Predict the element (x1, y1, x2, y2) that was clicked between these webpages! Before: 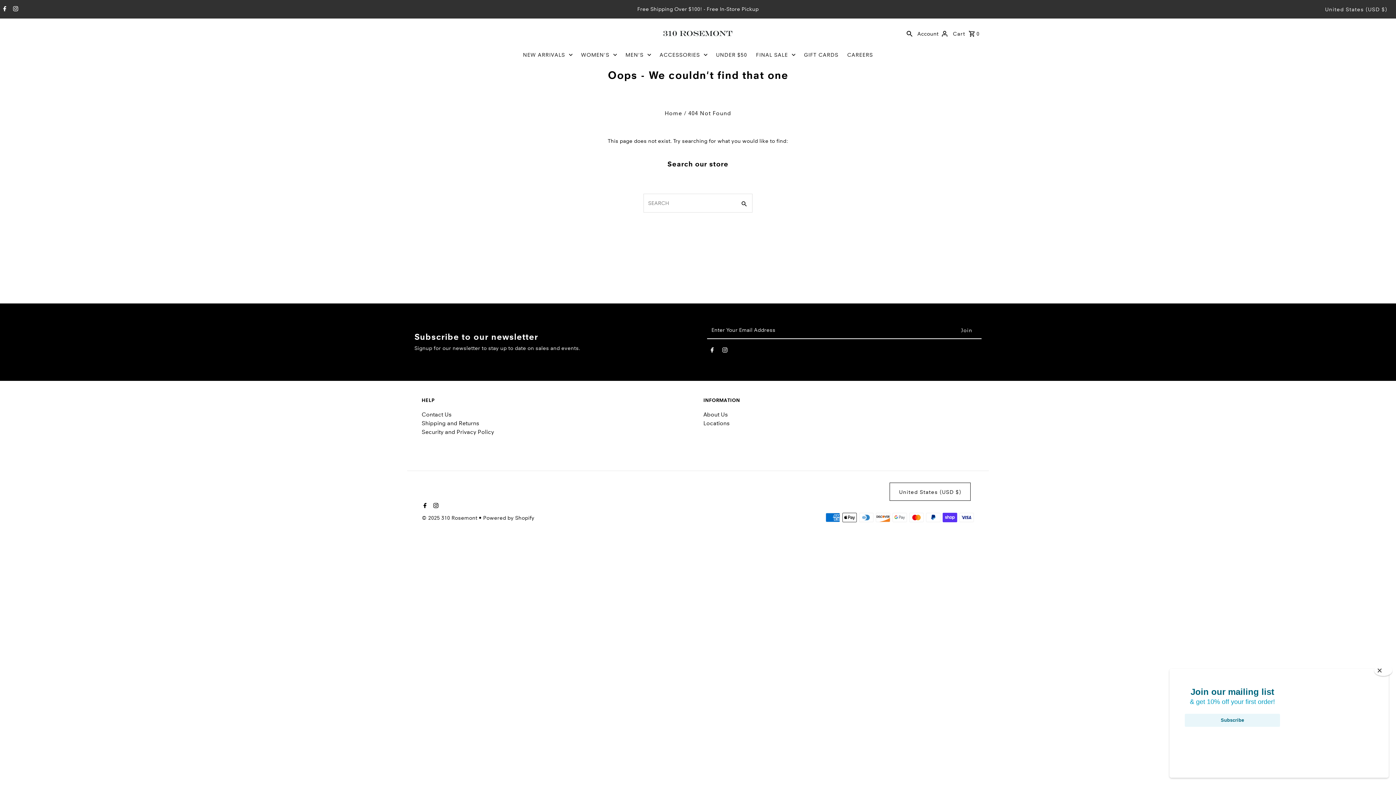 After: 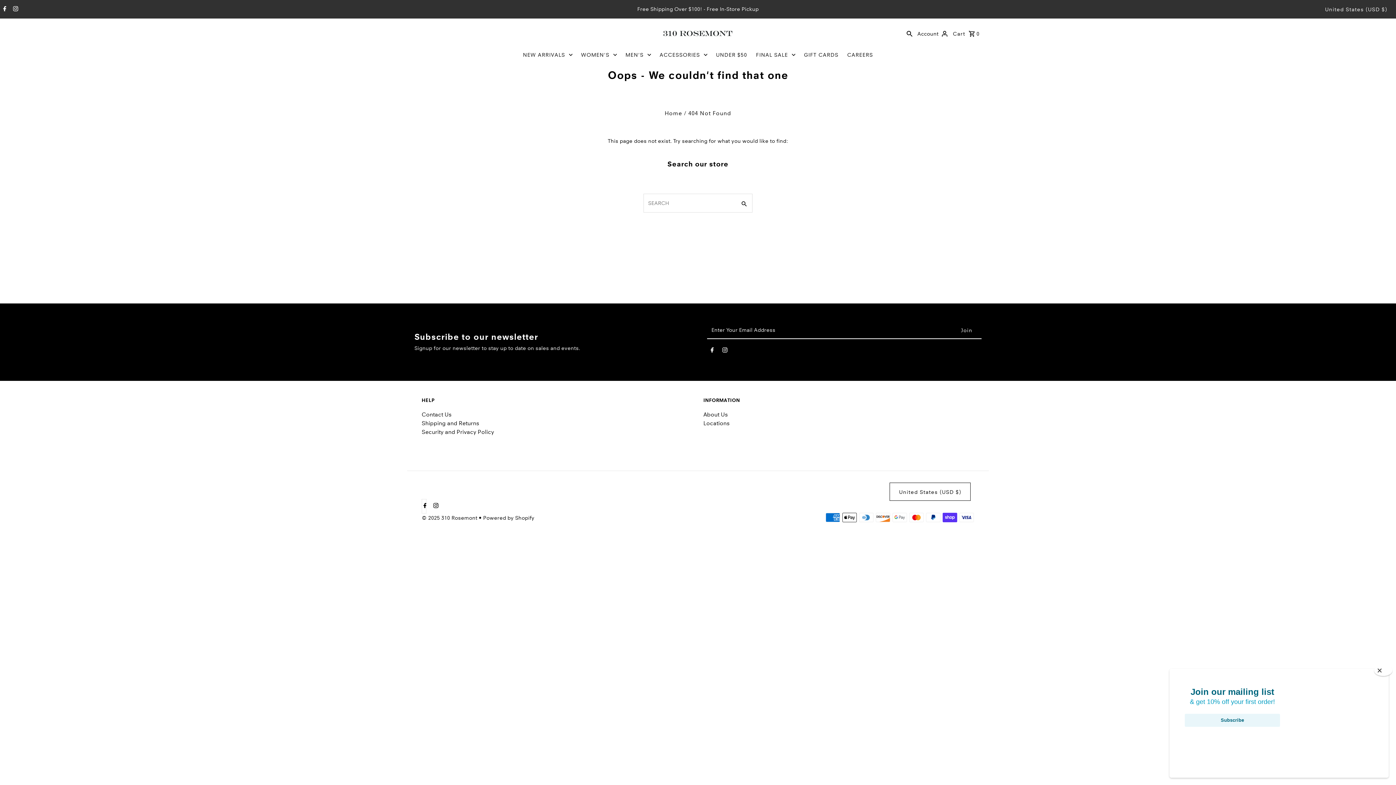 Action: bbox: (421, 499, 426, 513) label: Facebook